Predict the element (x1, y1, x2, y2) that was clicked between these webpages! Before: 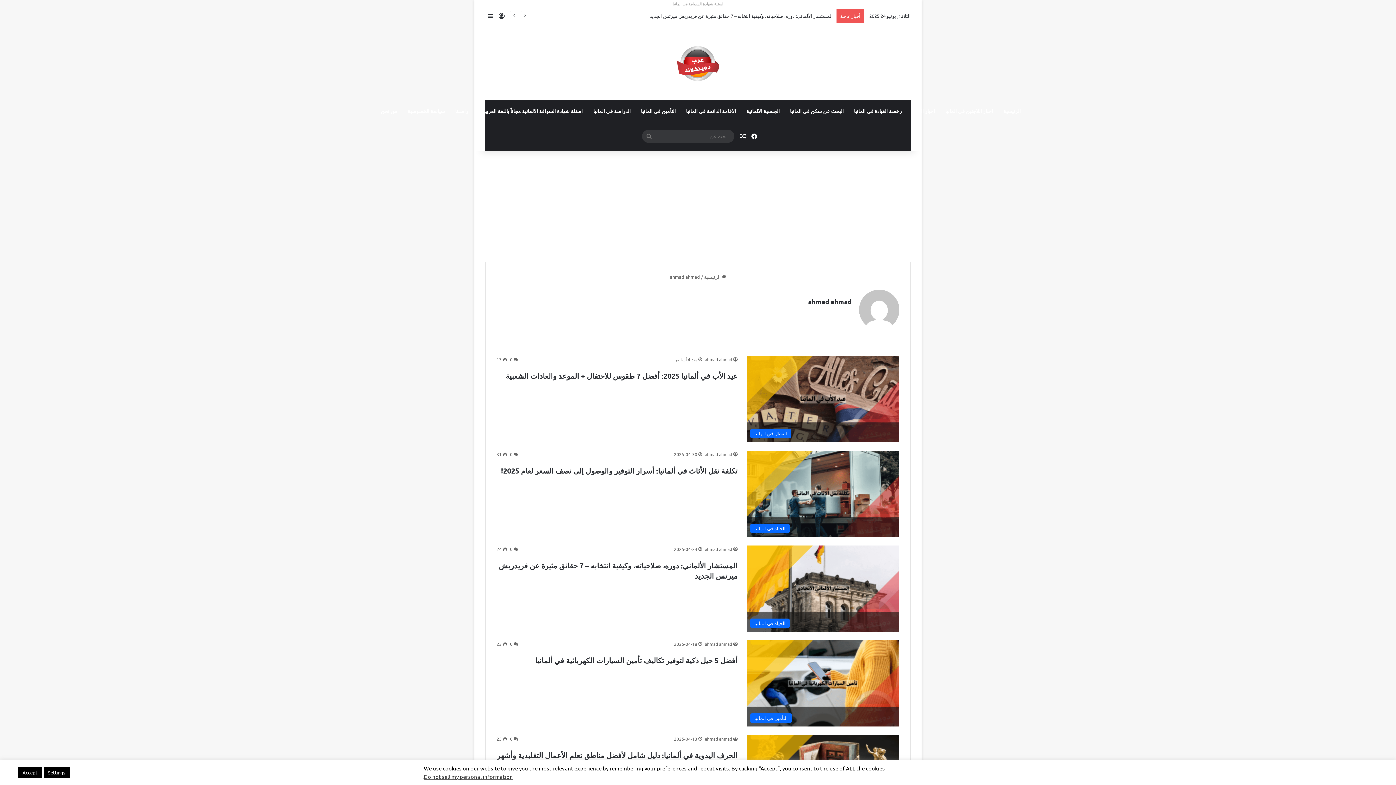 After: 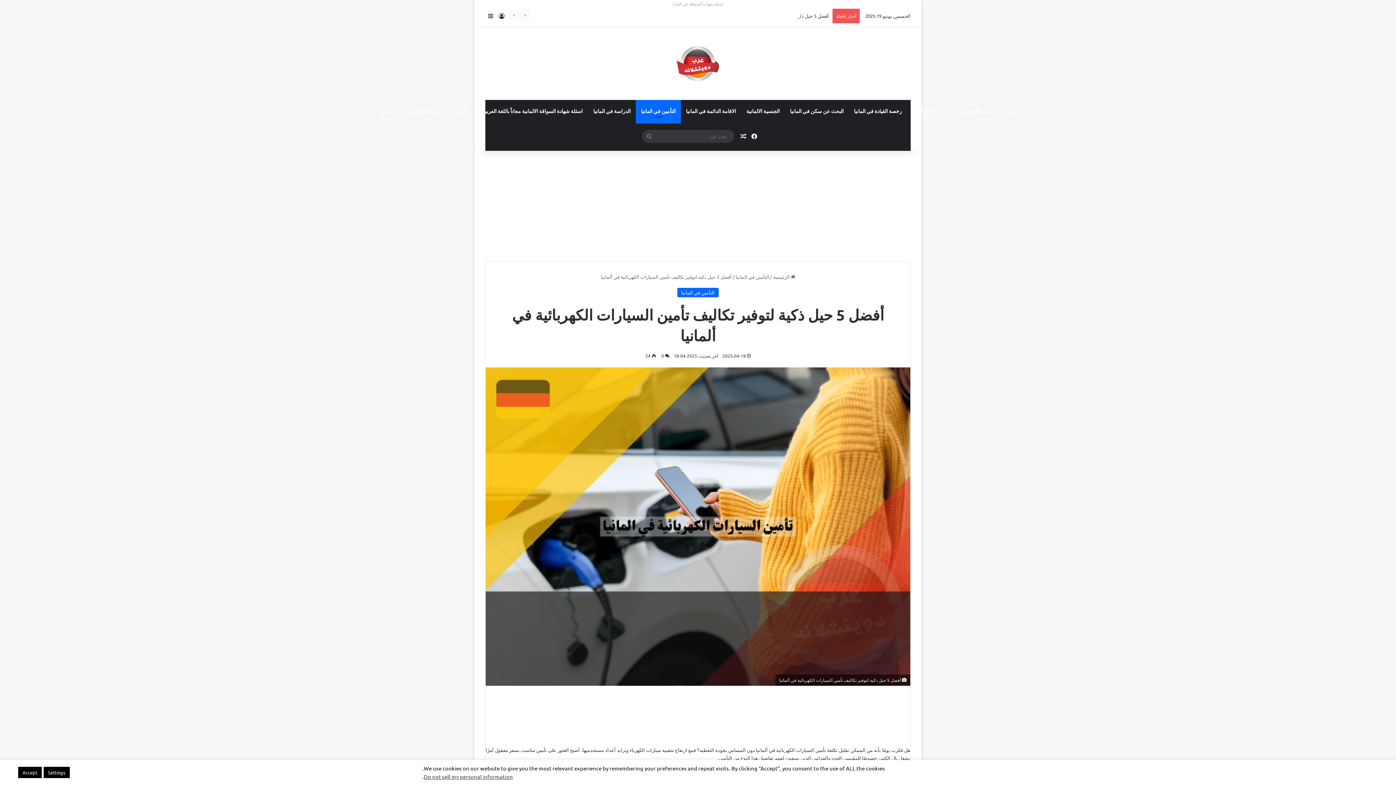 Action: bbox: (535, 655, 737, 665) label: أفضل 5 حيل ذكية لتوفير تكاليف تأمين السيارات الكهربائية في ألمانيا